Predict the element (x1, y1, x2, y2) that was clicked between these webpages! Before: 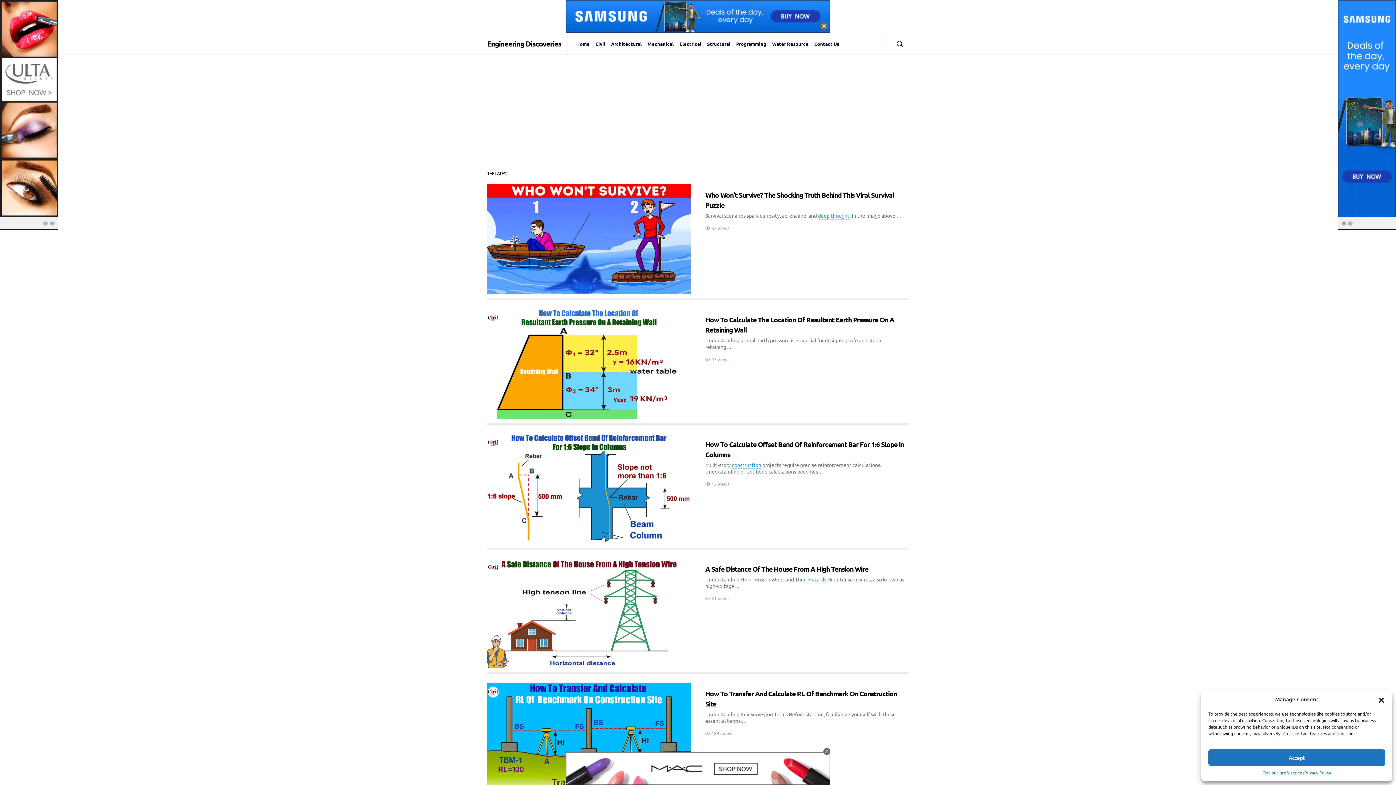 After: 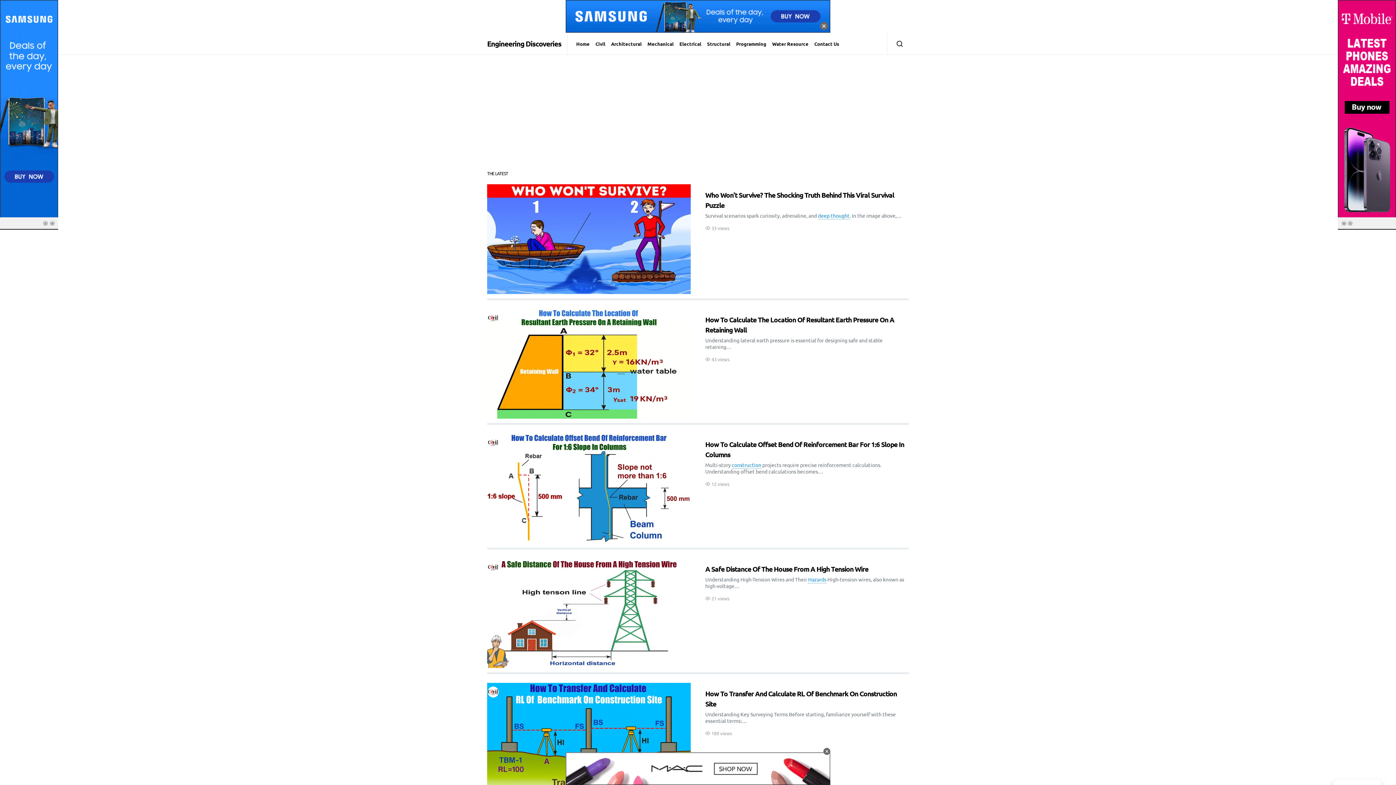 Action: bbox: (1208, 749, 1385, 766) label: Accept